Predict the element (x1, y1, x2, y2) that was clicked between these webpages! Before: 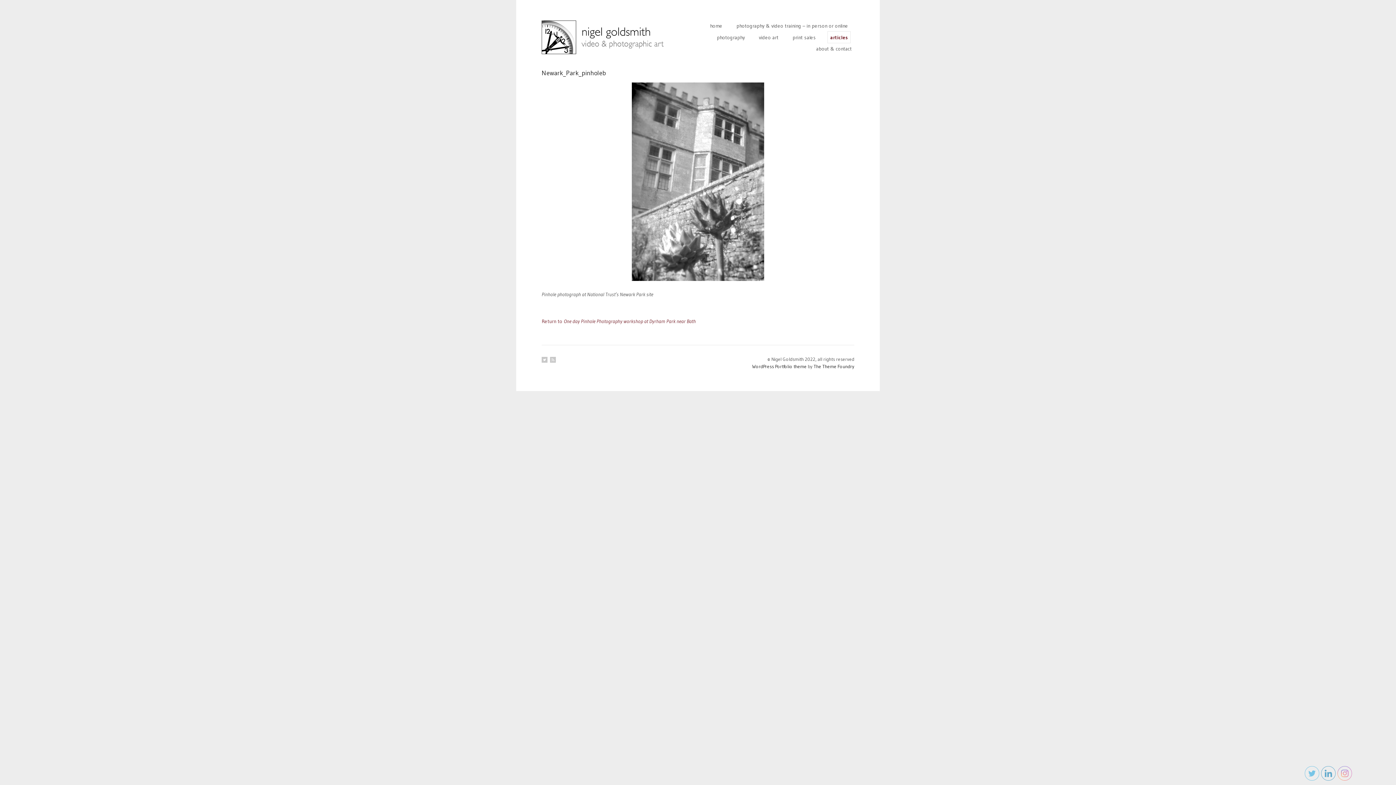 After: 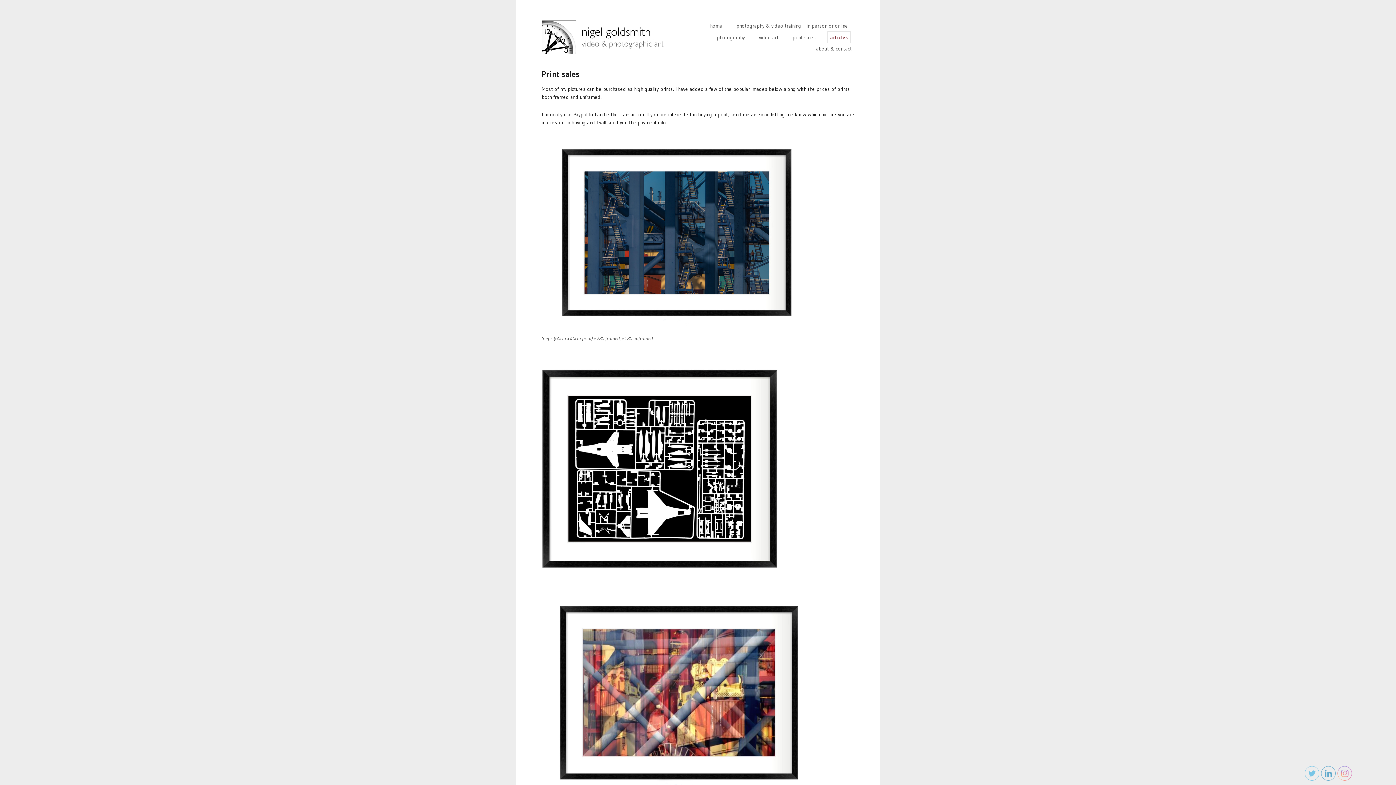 Action: label: articles bbox: (827, 31, 850, 43)